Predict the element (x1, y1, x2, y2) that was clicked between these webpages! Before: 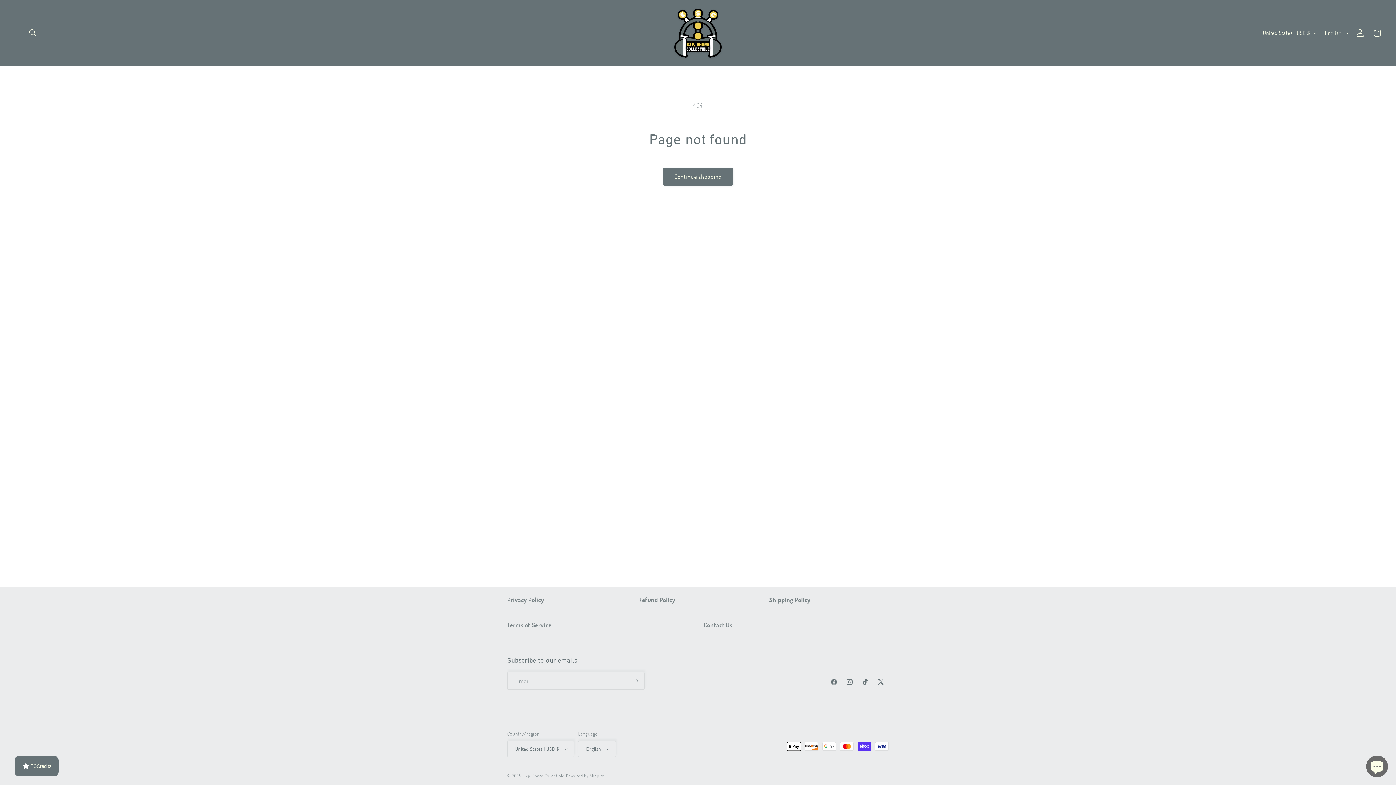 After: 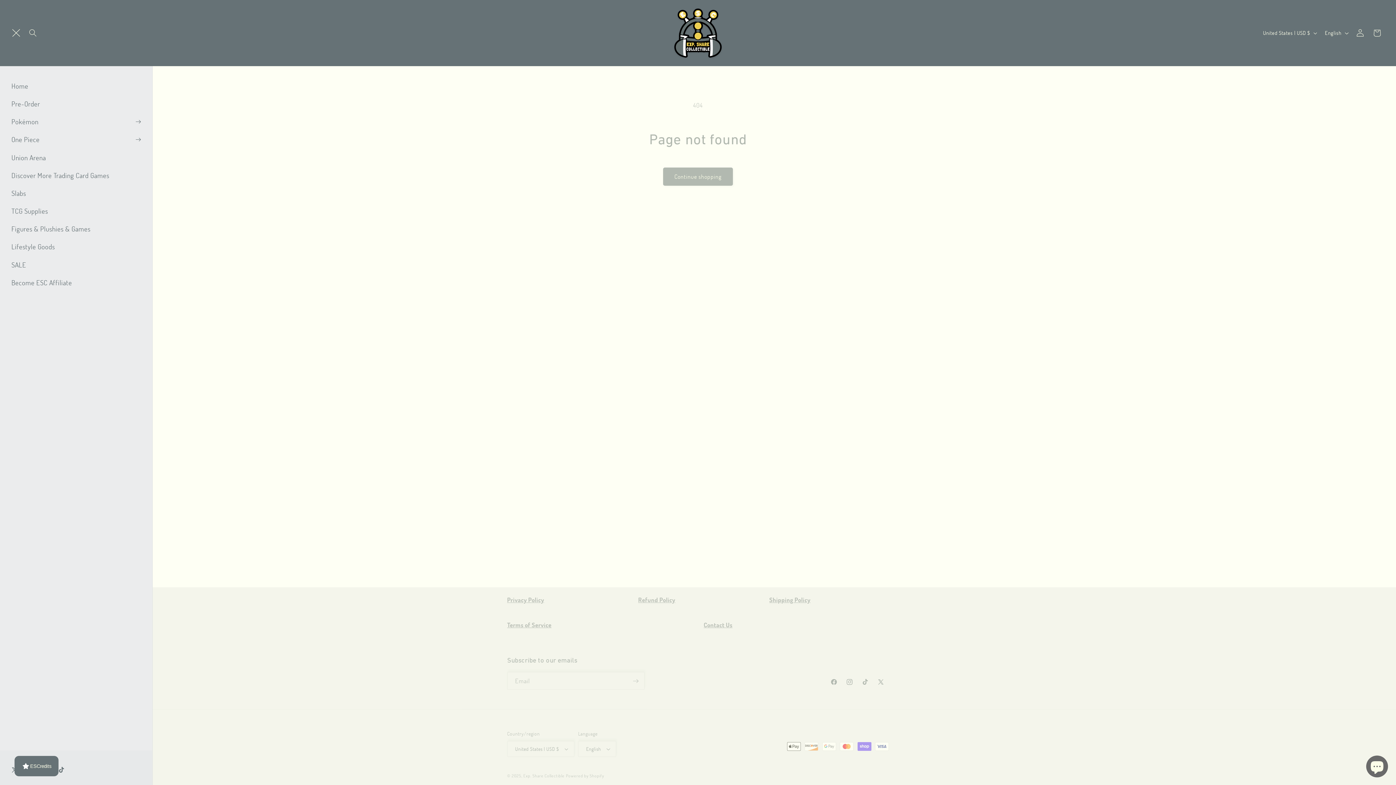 Action: bbox: (7, 24, 24, 41) label: Menu